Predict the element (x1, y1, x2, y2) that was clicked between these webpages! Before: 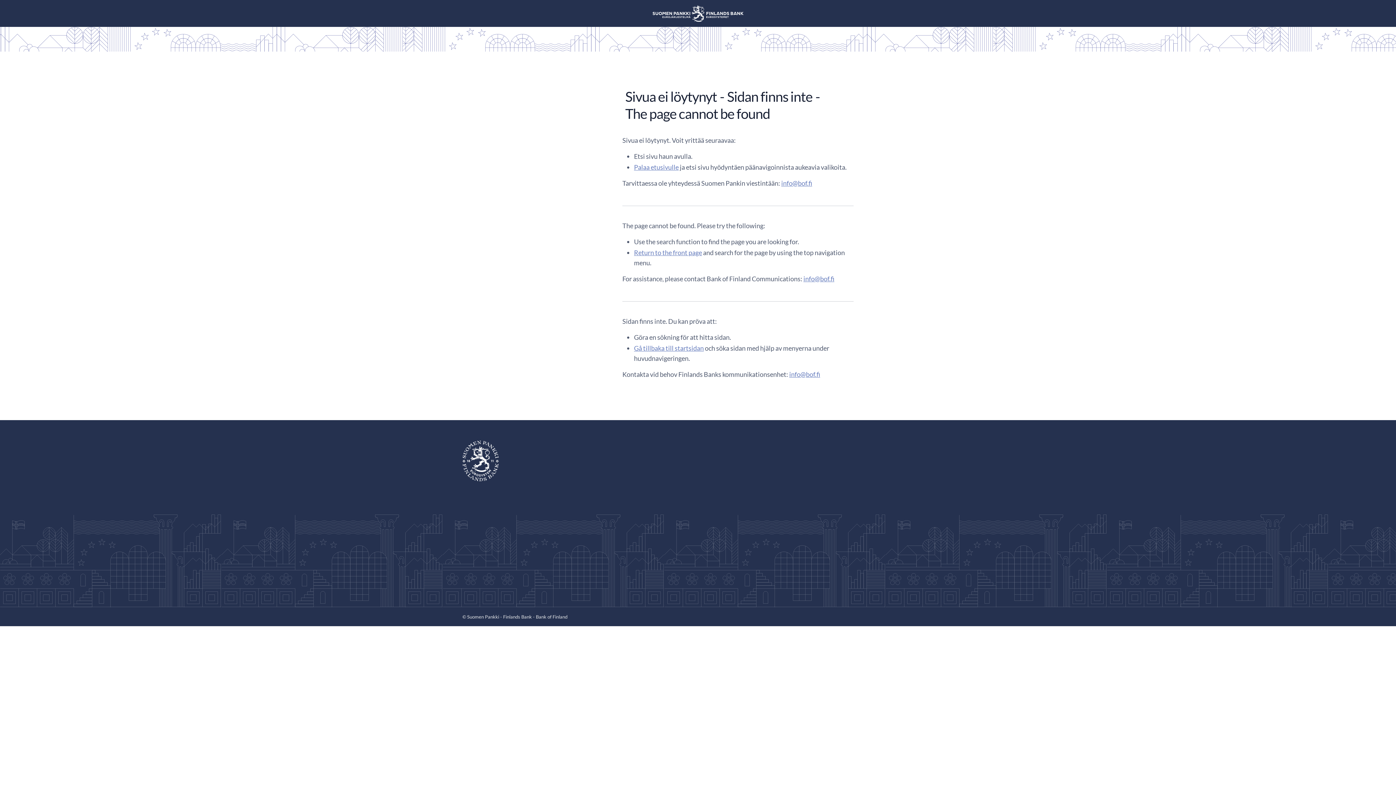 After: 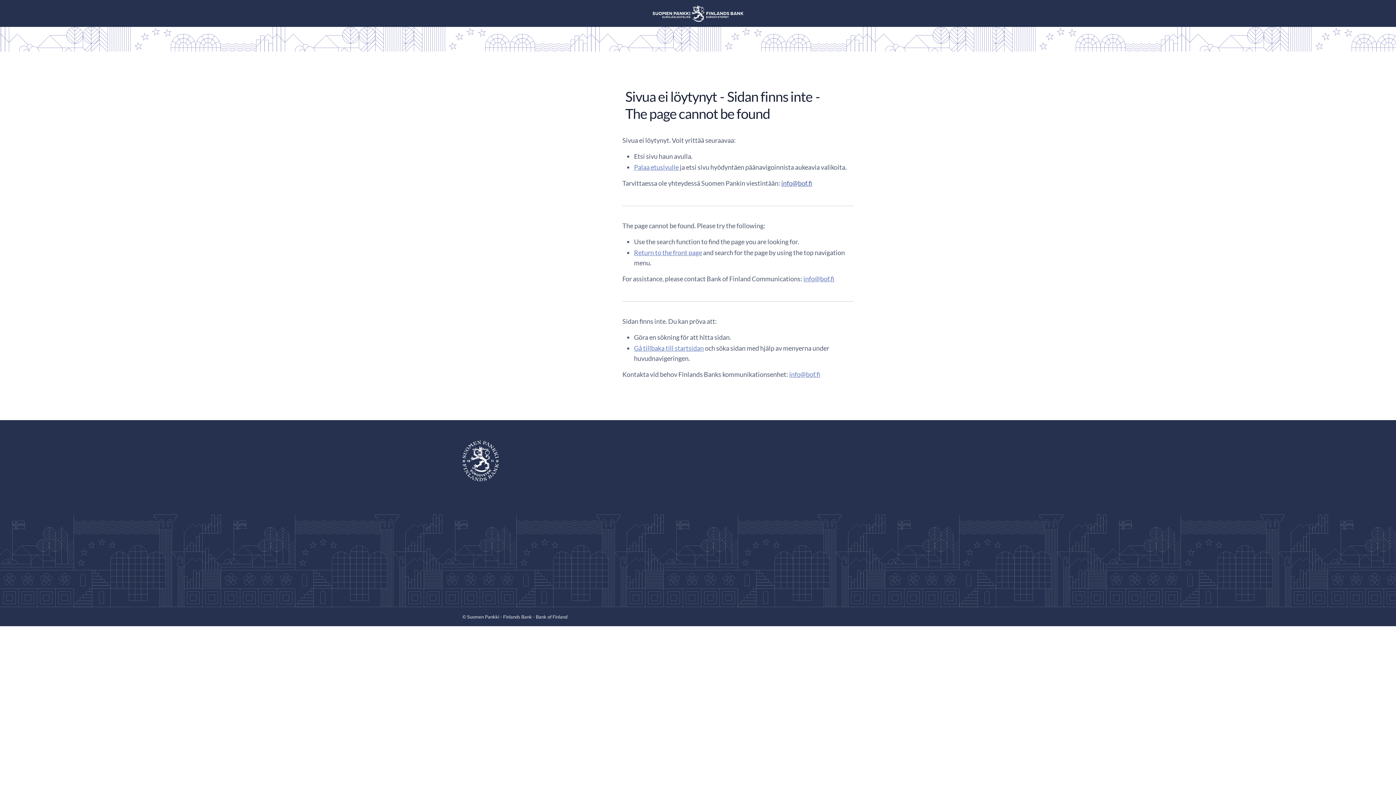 Action: label: info@bof.fi bbox: (781, 179, 812, 187)